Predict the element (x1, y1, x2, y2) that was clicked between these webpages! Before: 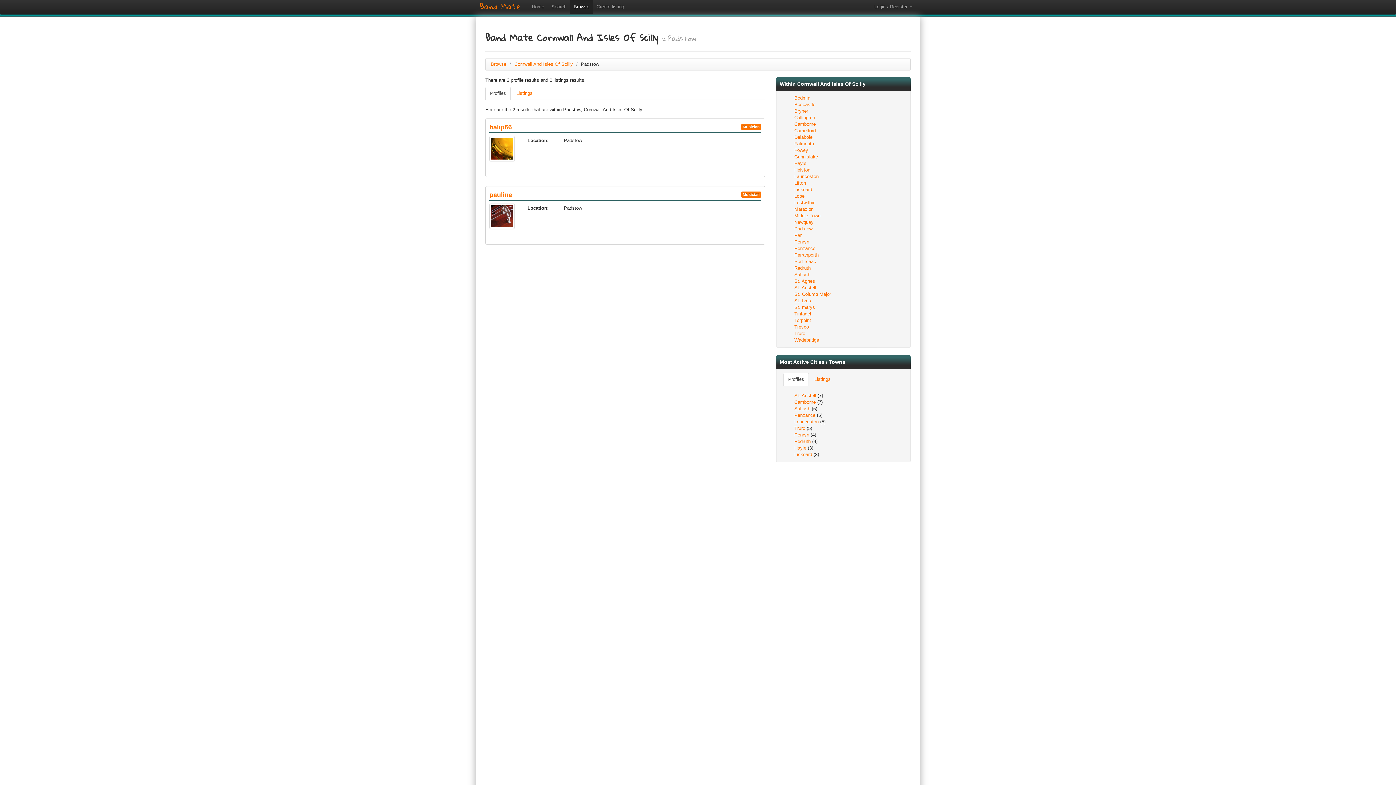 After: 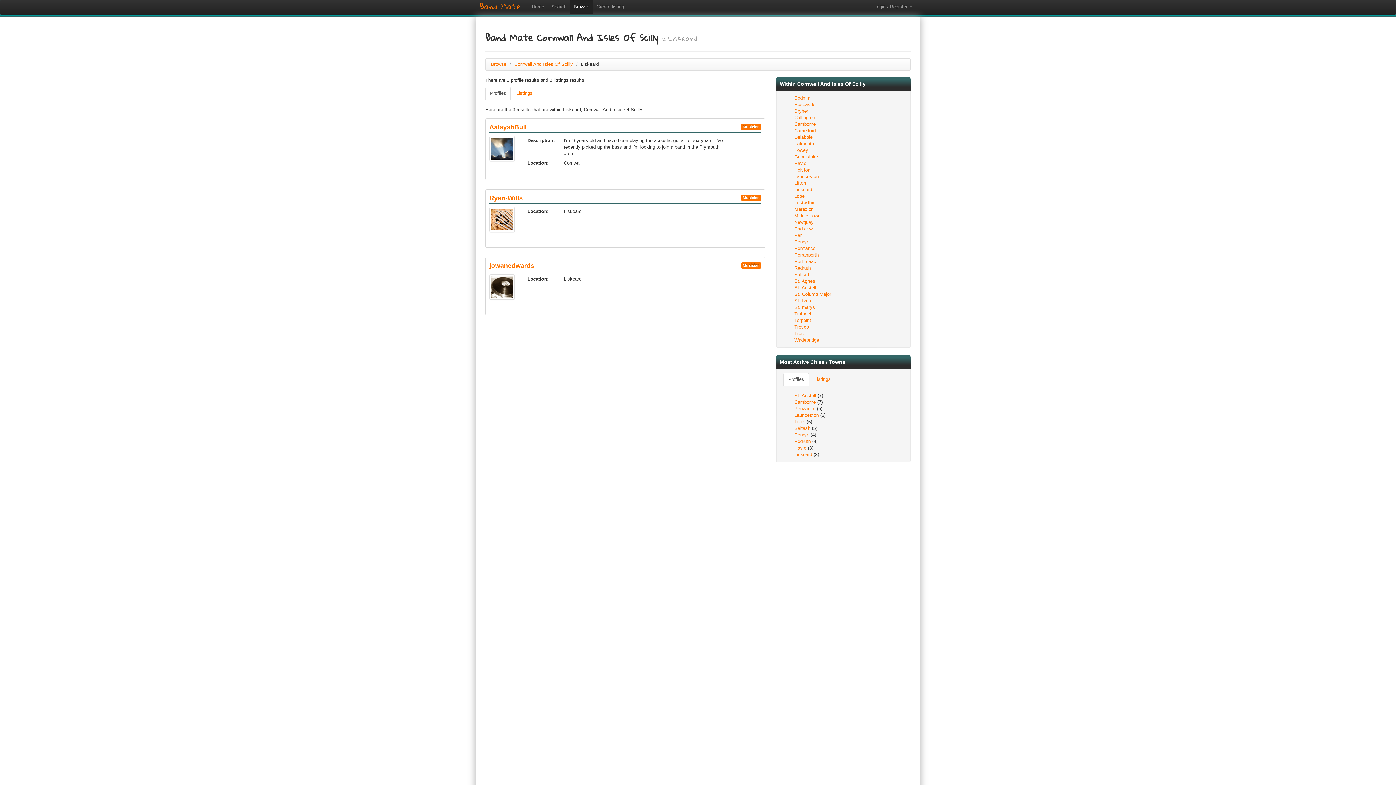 Action: label: Liskeard bbox: (794, 452, 812, 457)